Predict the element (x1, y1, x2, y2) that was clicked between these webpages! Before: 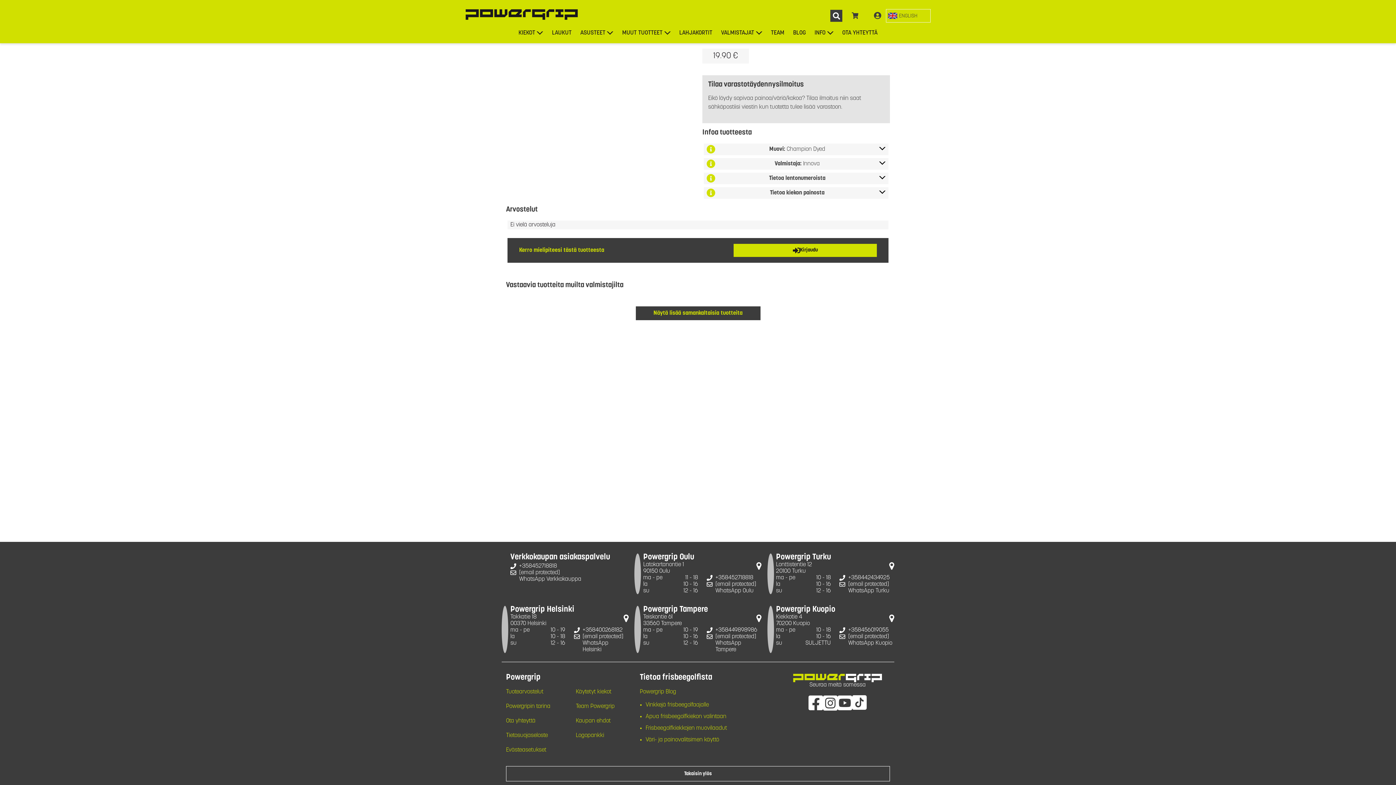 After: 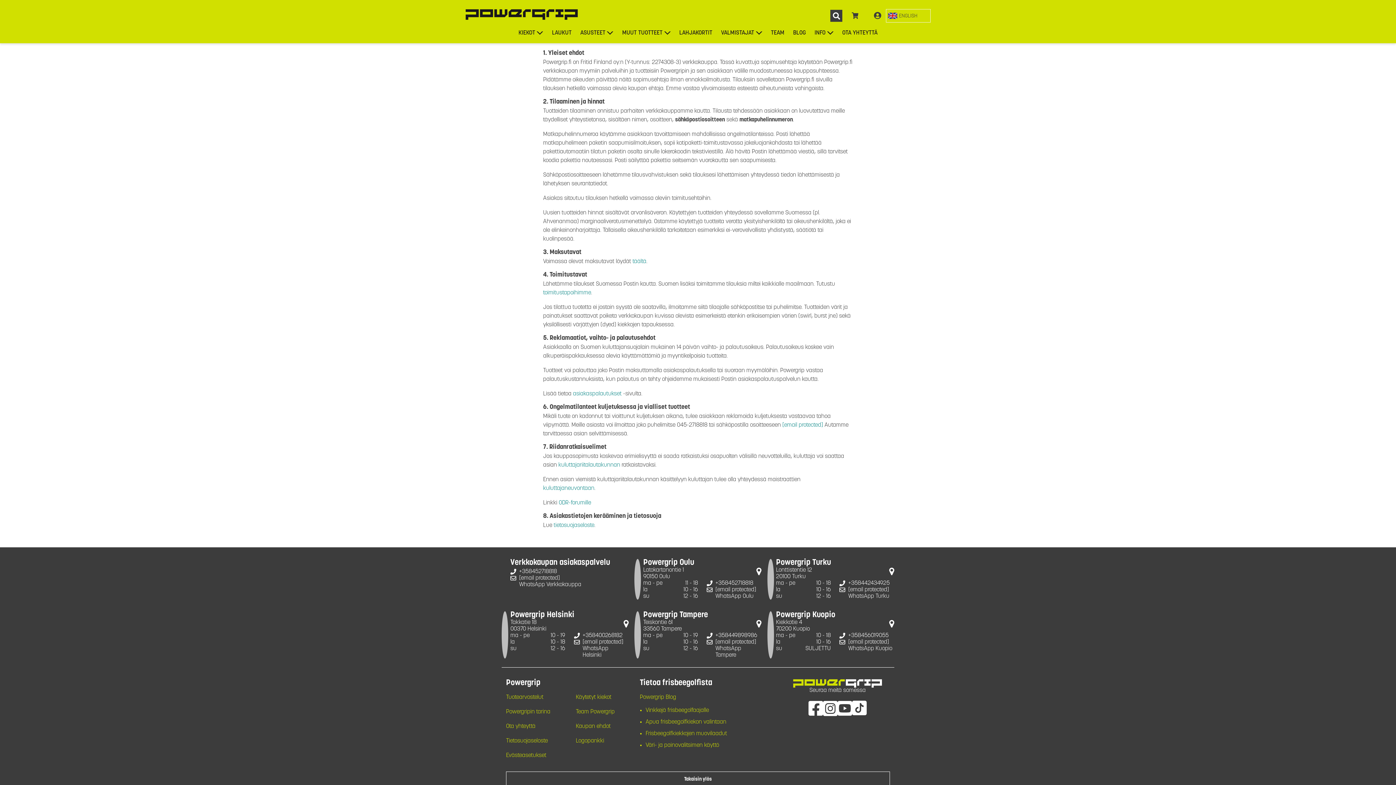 Action: label: Kaupan ehdot bbox: (575, 718, 610, 724)